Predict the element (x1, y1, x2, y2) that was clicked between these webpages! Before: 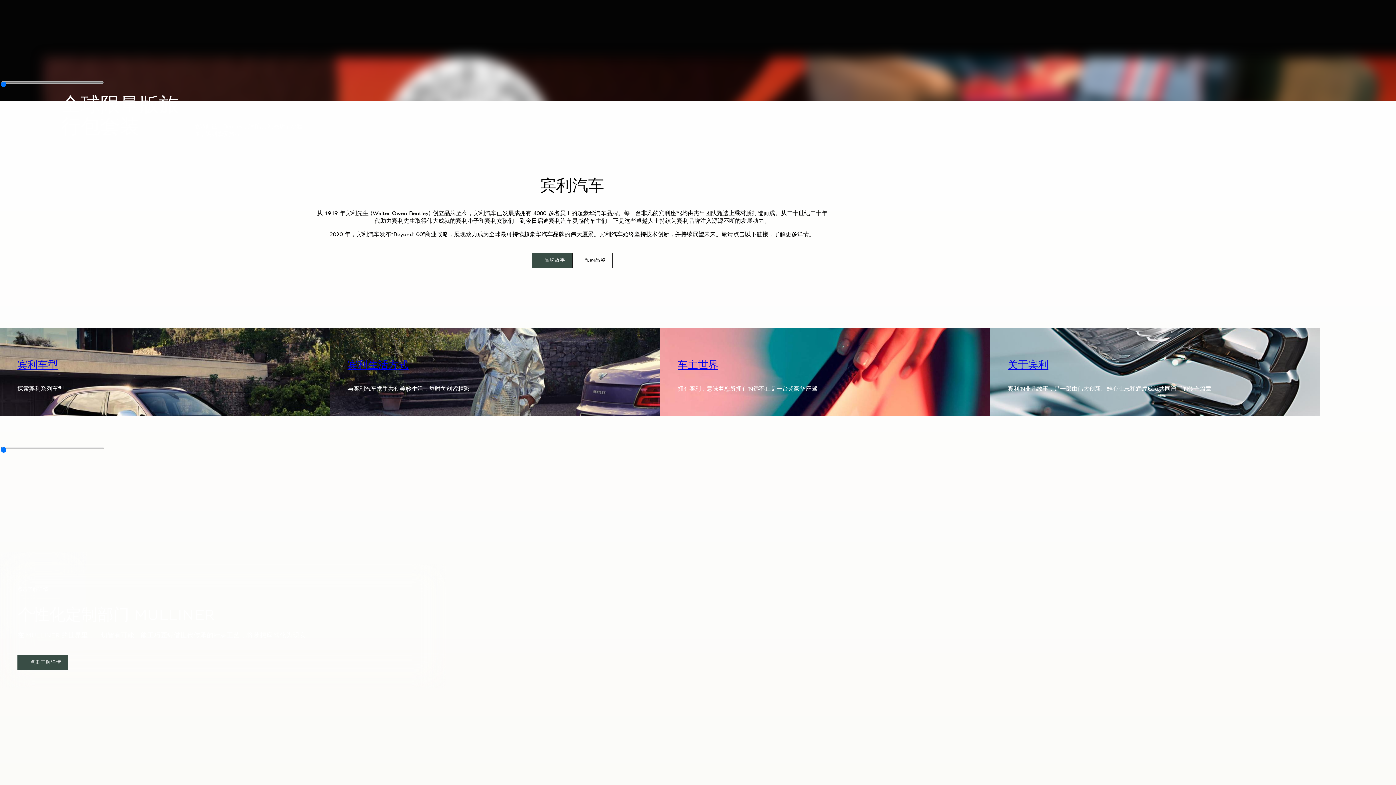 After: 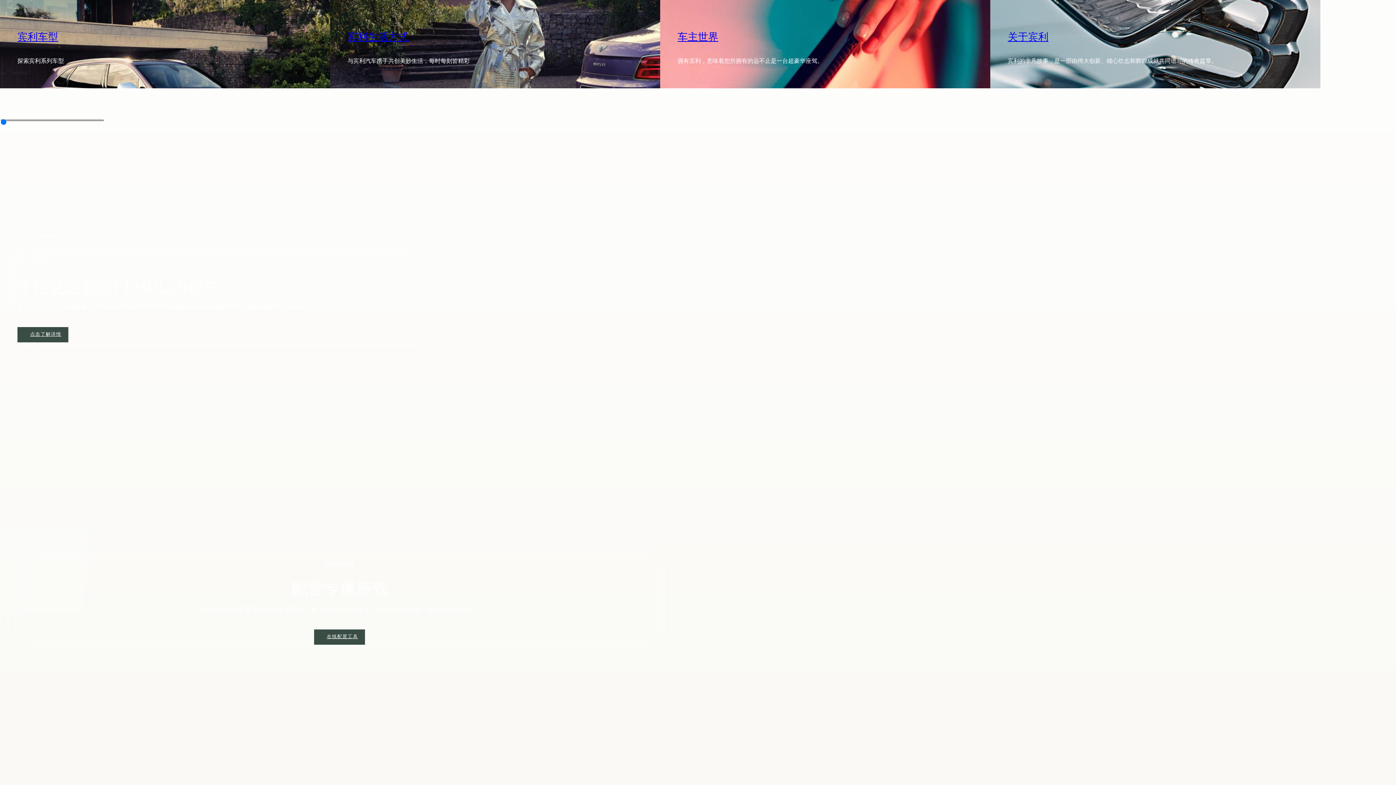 Action: bbox: (1008, 351, 1303, 379) label: 关于宾利